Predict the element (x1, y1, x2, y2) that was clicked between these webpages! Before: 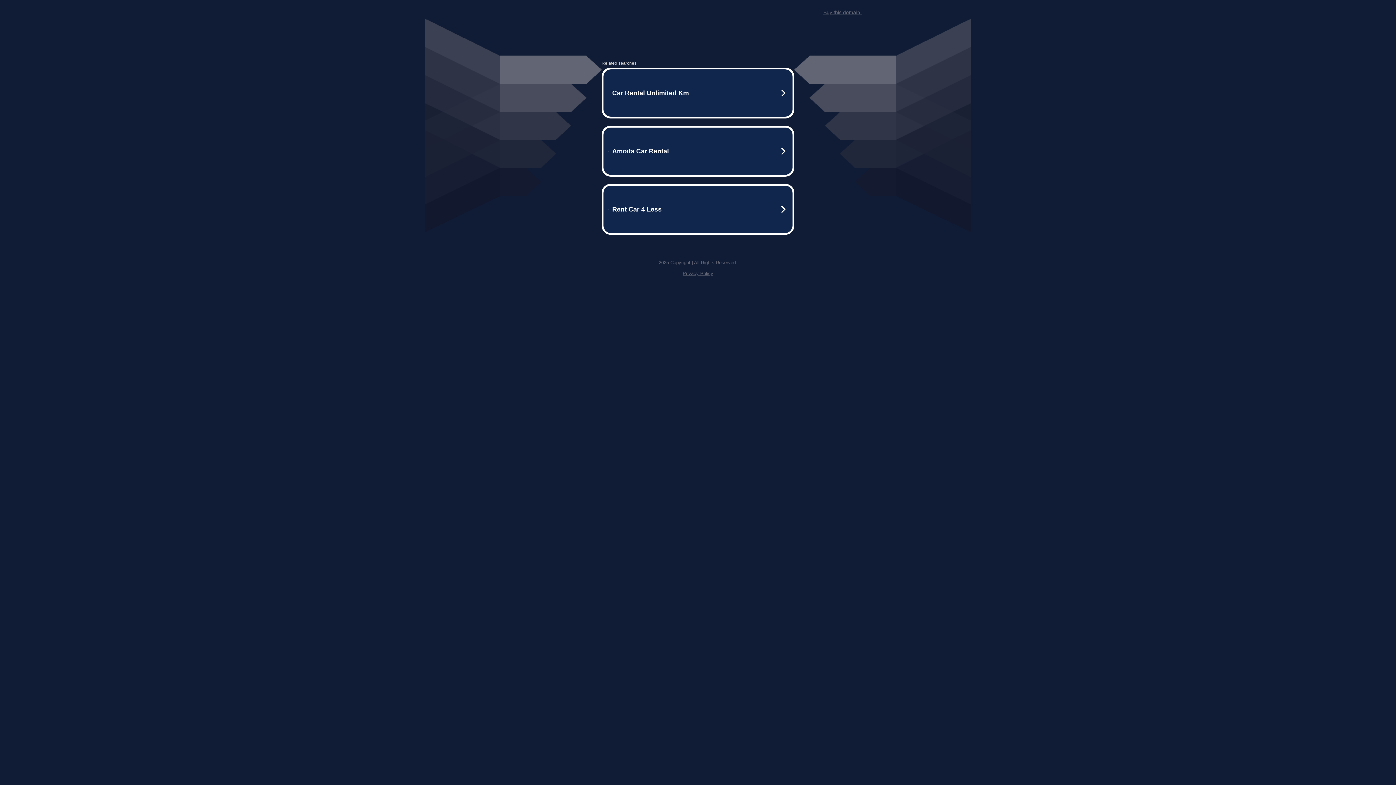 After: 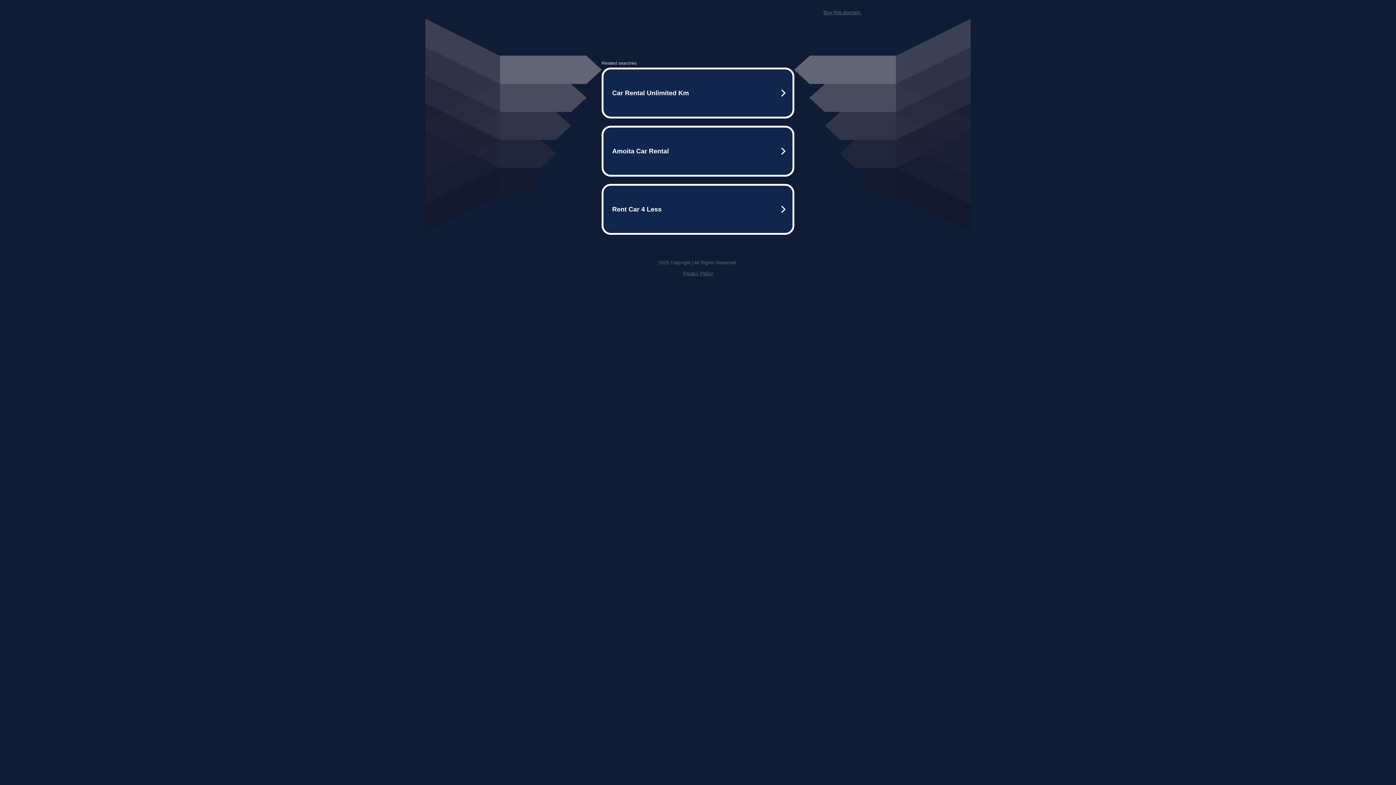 Action: label: Buy this domain. bbox: (823, 9, 861, 15)